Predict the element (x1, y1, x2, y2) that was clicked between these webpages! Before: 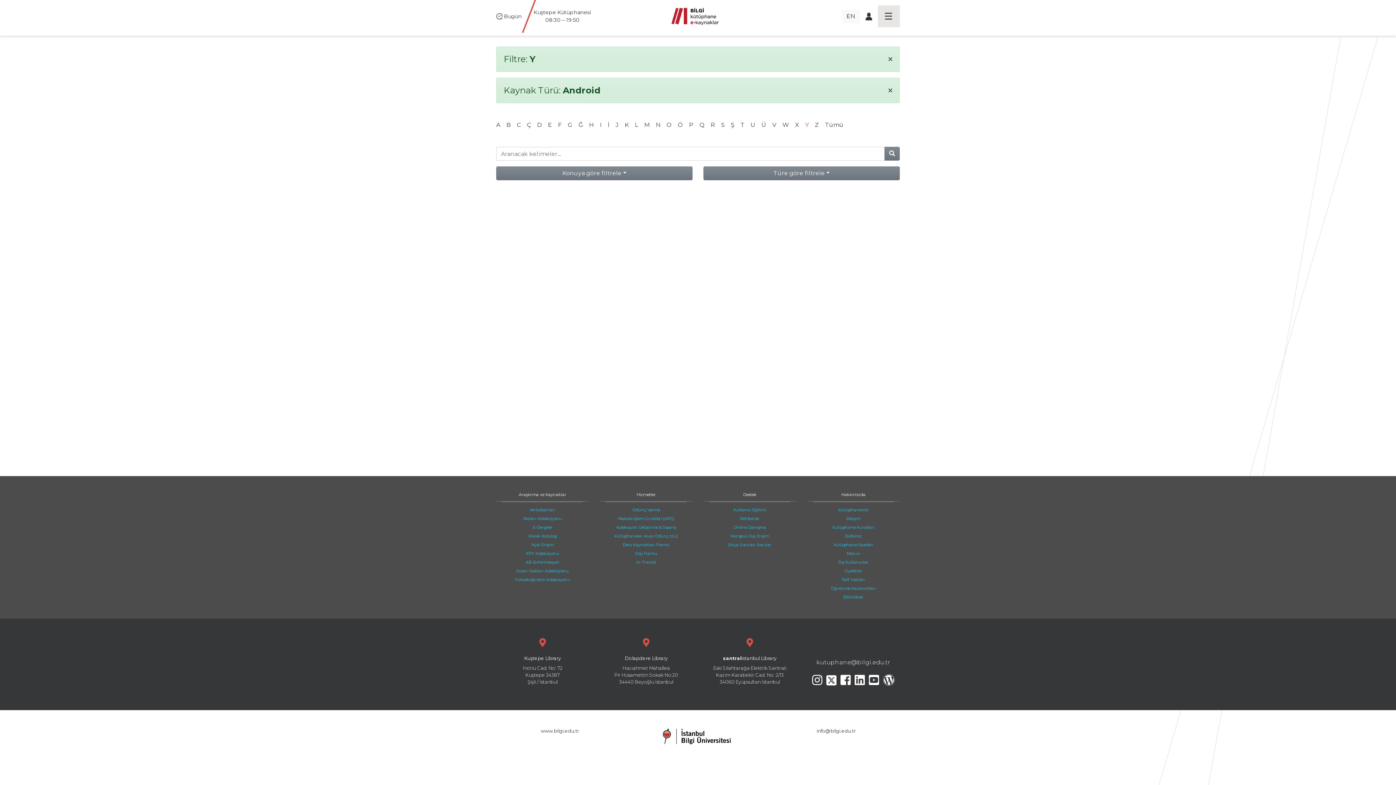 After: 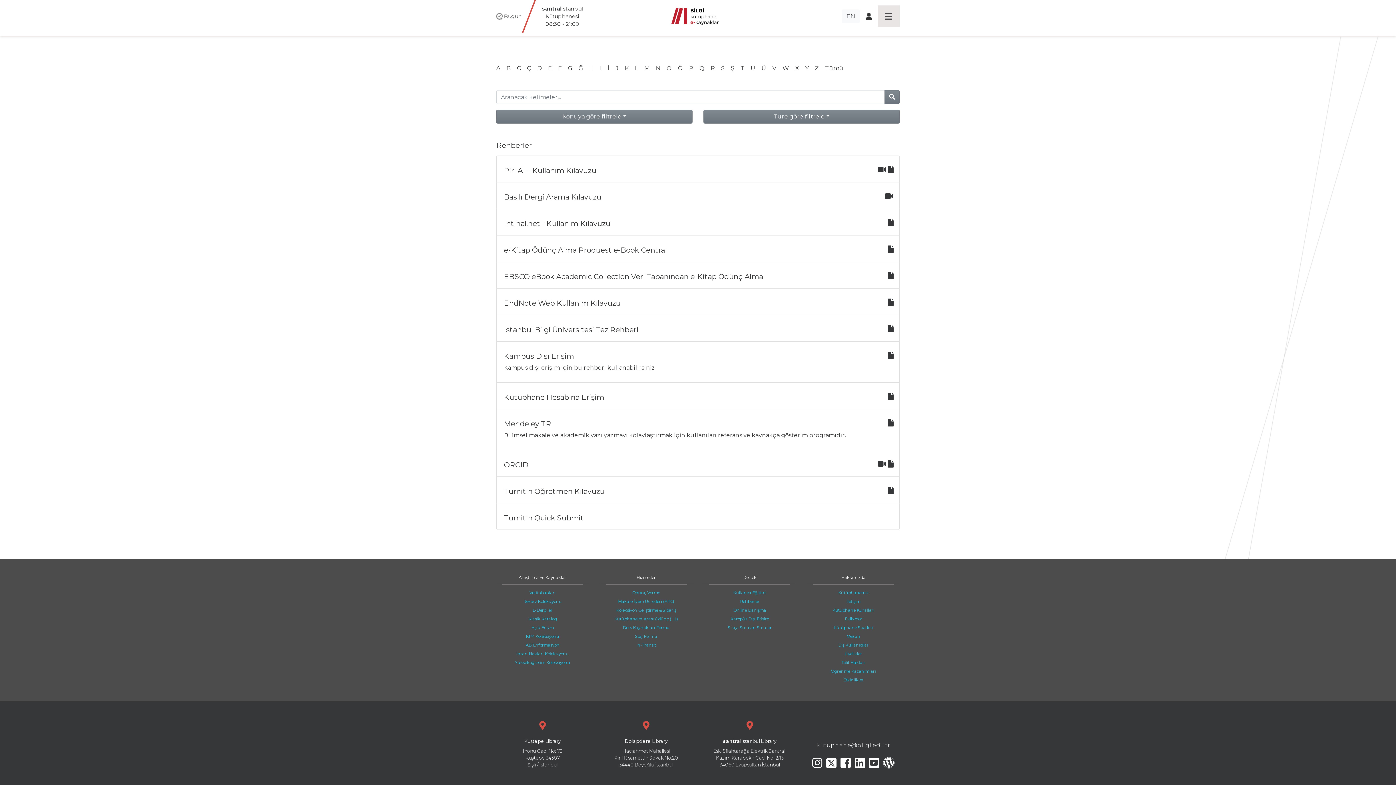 Action: label: Rehberler bbox: (740, 516, 759, 521)